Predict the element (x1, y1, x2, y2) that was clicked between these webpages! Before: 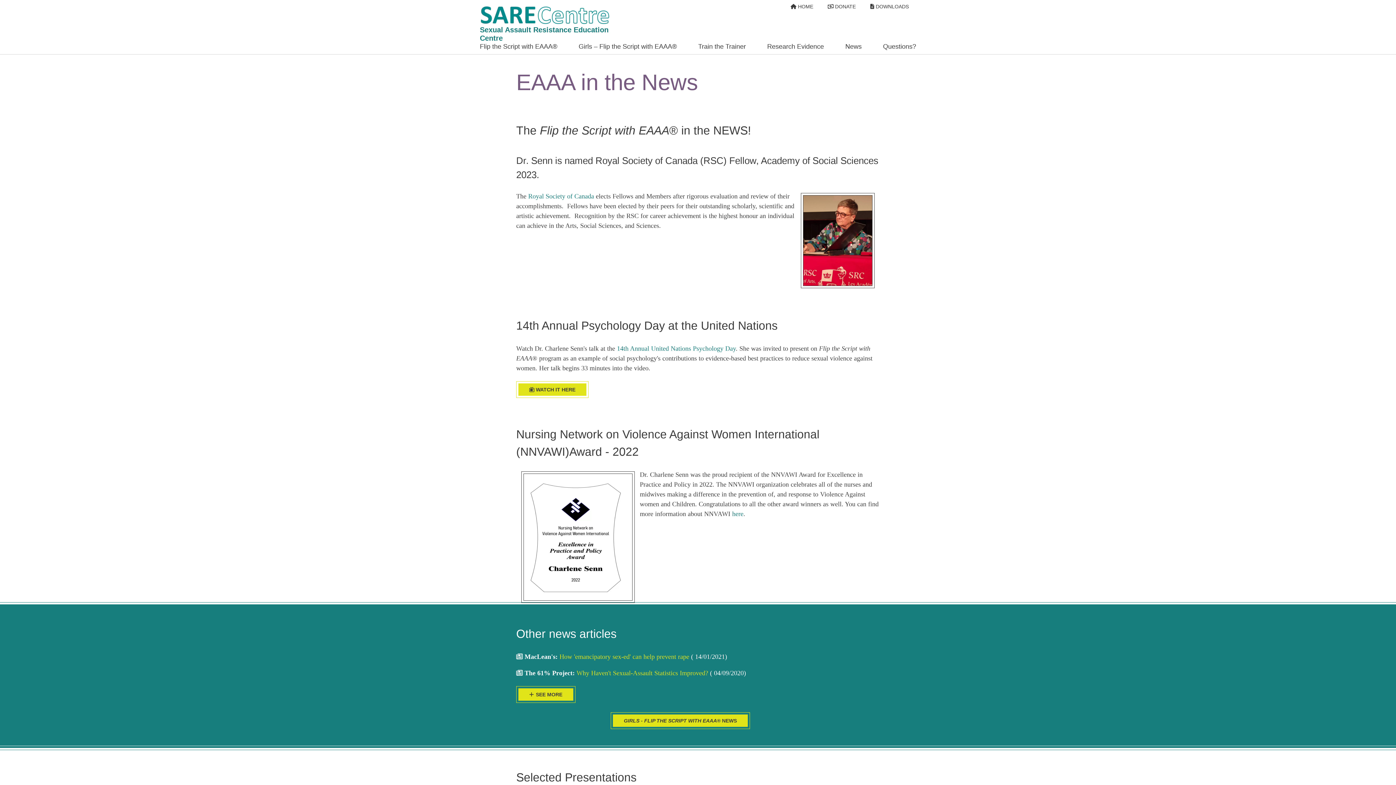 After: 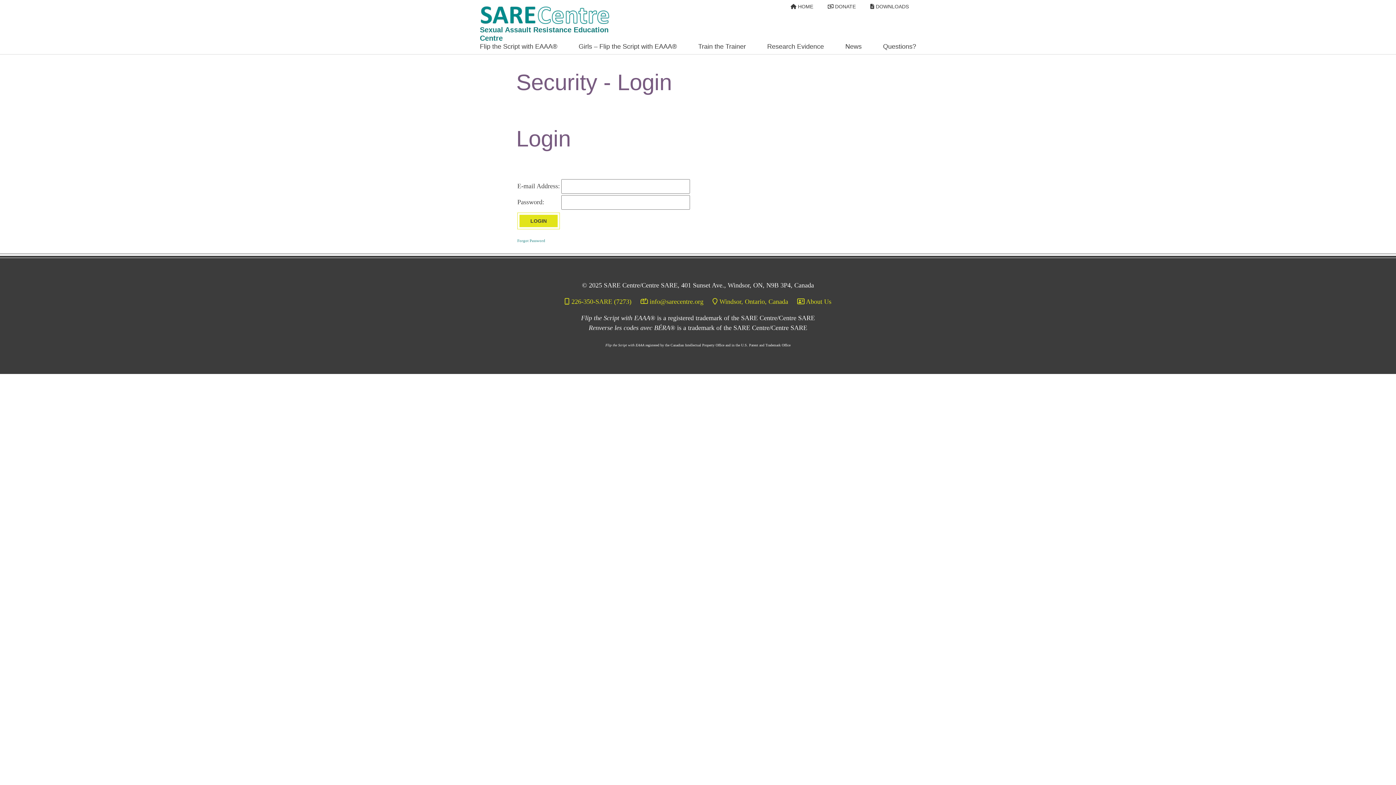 Action: bbox: (863, 0, 916, 13) label: Downloads